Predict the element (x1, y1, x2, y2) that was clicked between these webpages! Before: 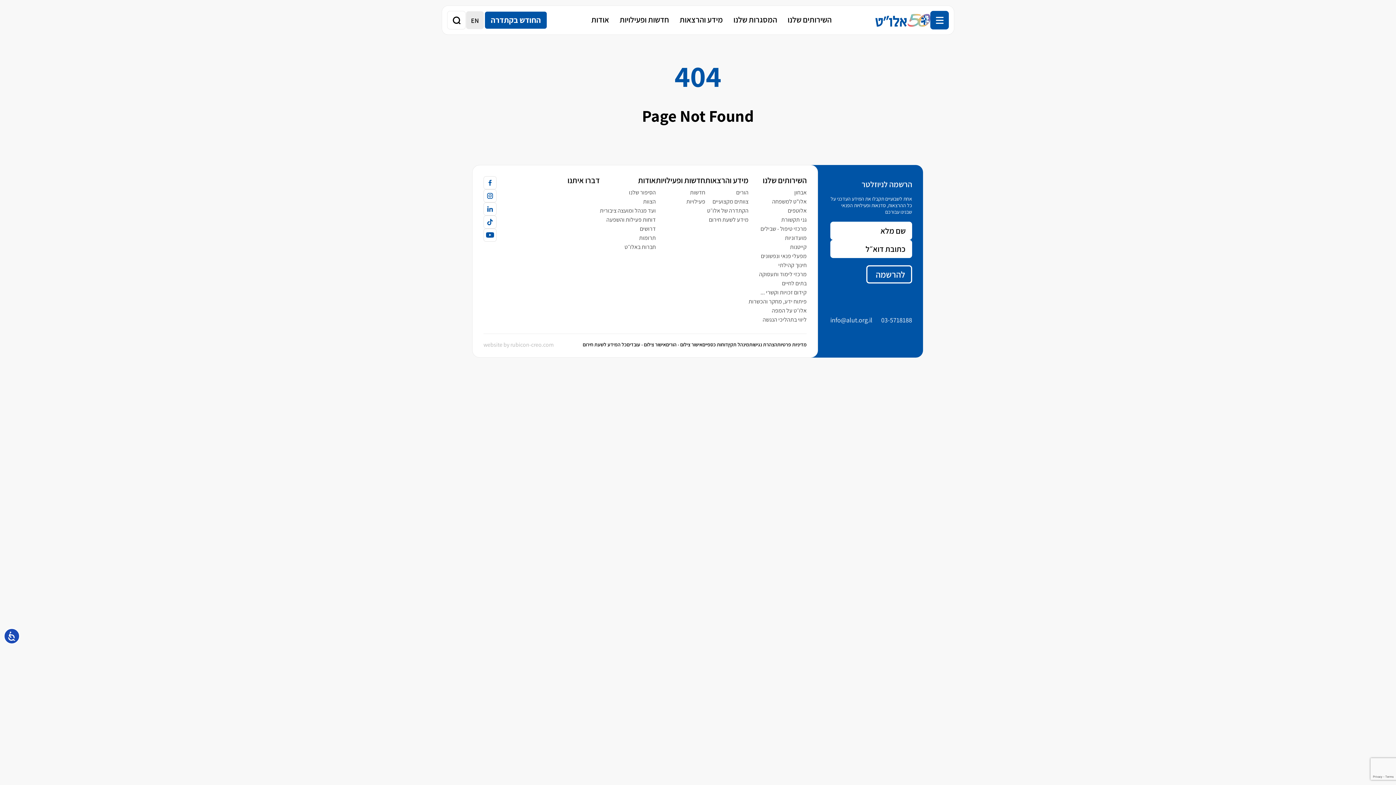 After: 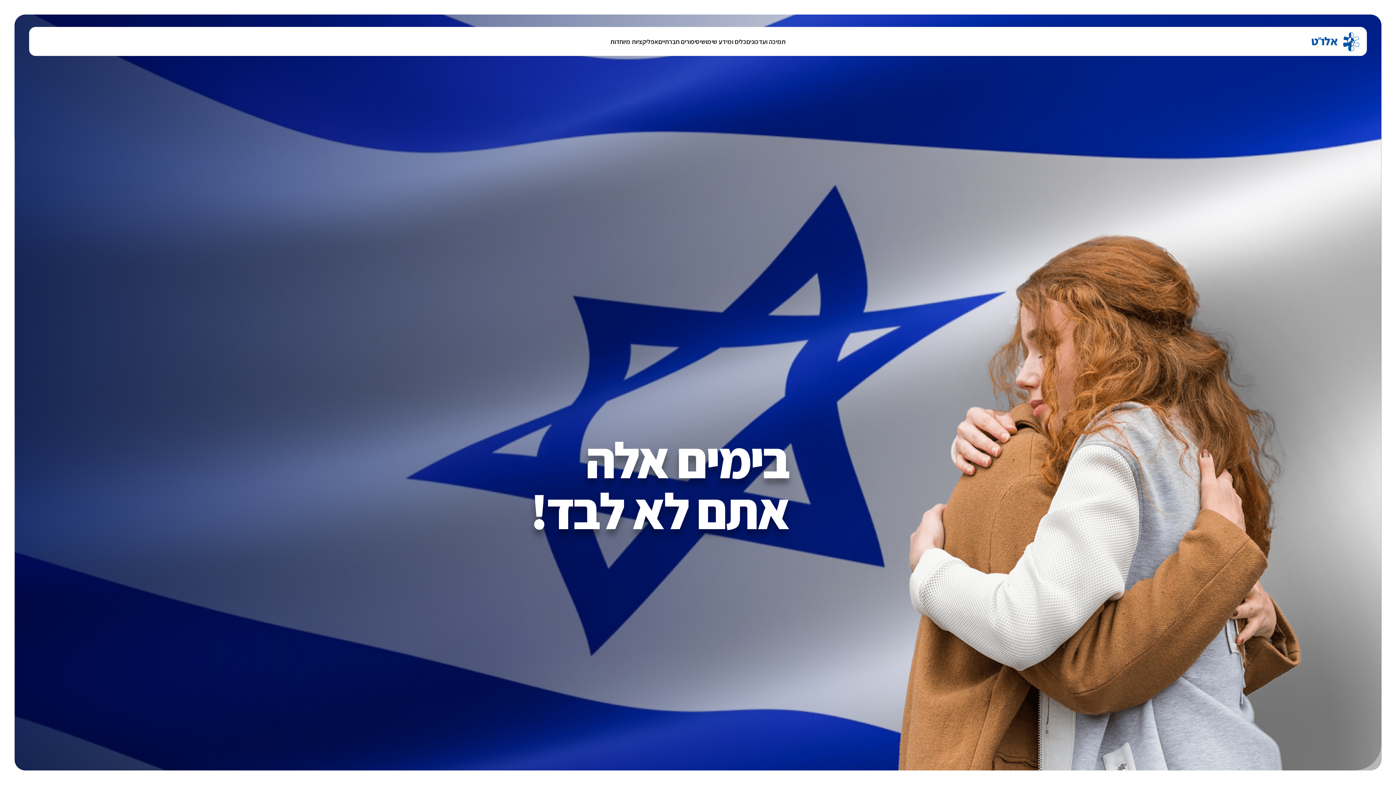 Action: bbox: (582, 340, 626, 348) label: כל המידע לשעת חירום